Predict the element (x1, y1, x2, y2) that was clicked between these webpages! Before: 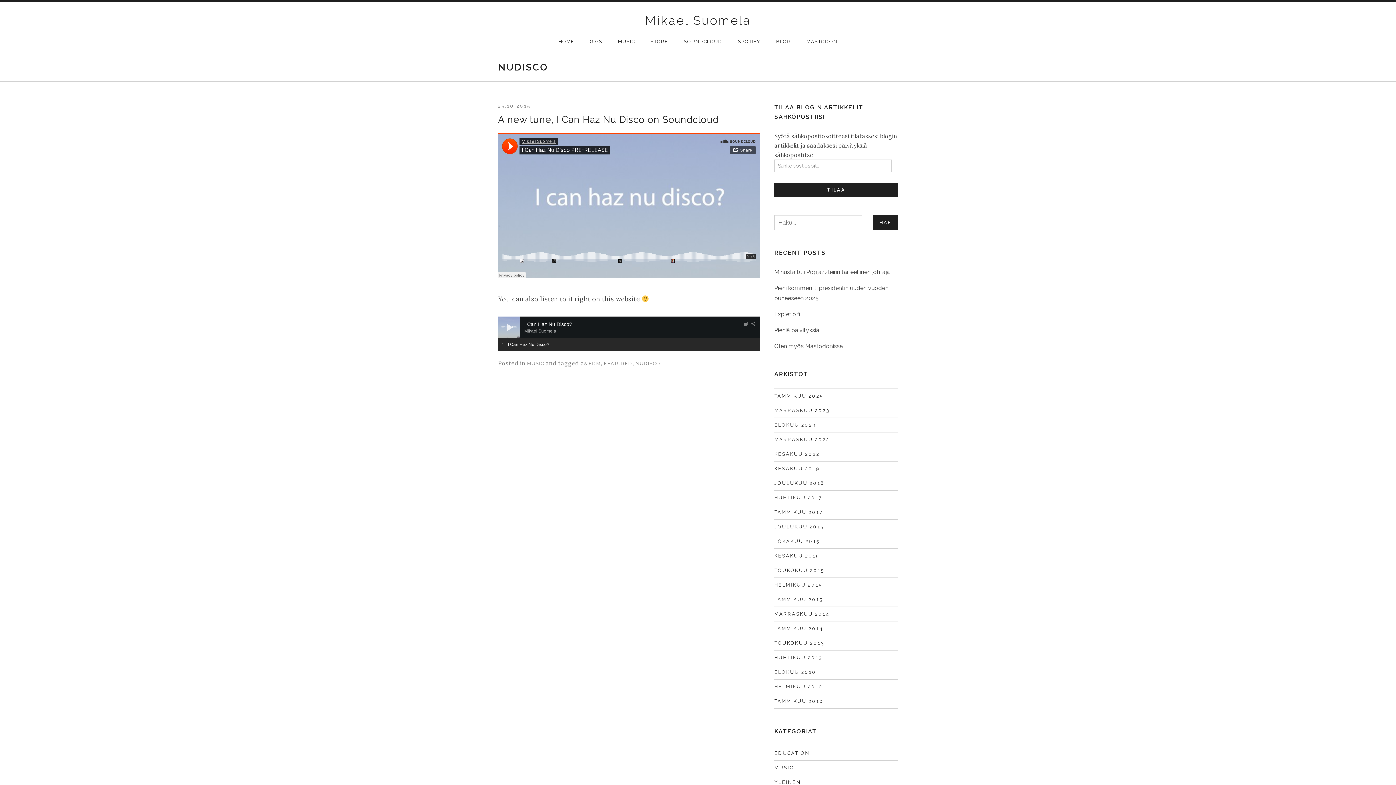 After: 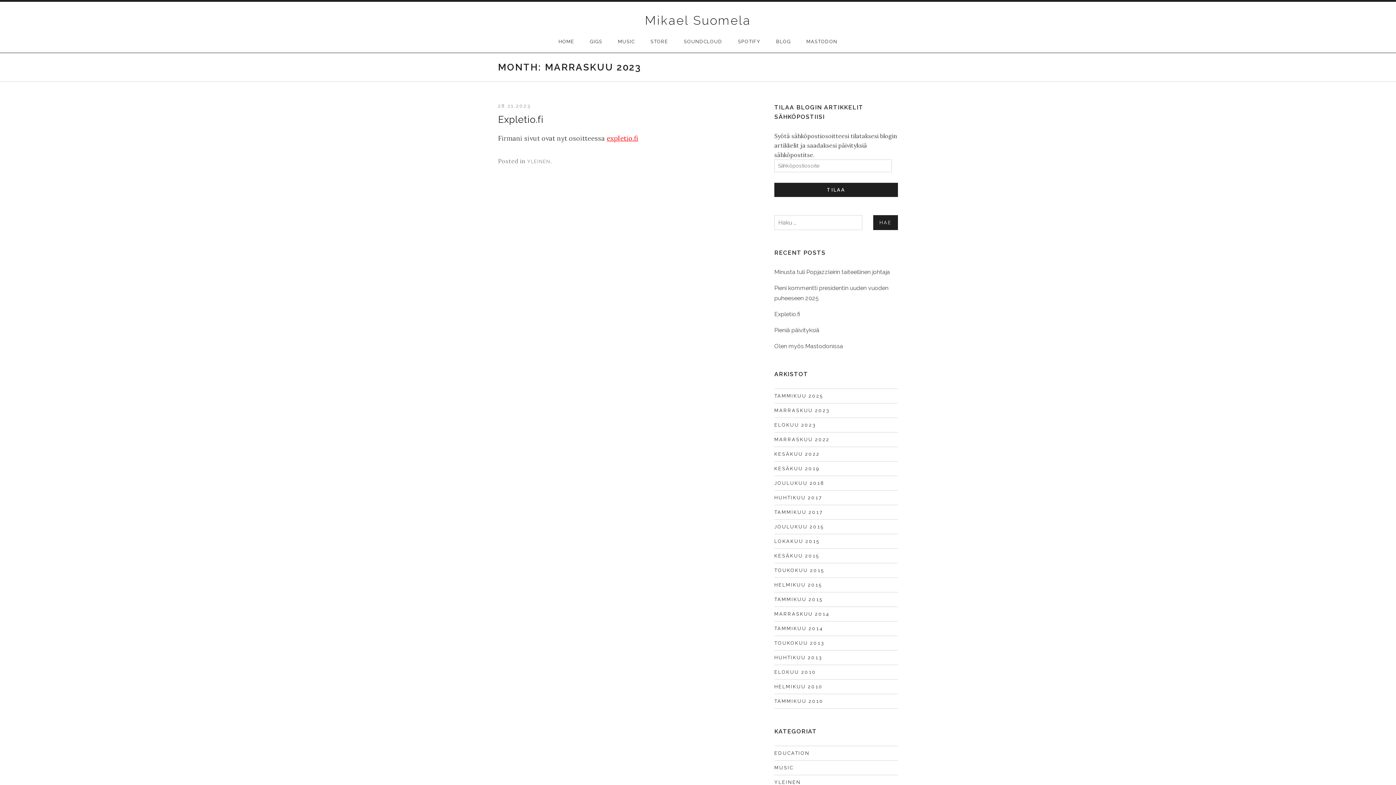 Action: label: MARRASKUU 2023 bbox: (774, 406, 829, 415)